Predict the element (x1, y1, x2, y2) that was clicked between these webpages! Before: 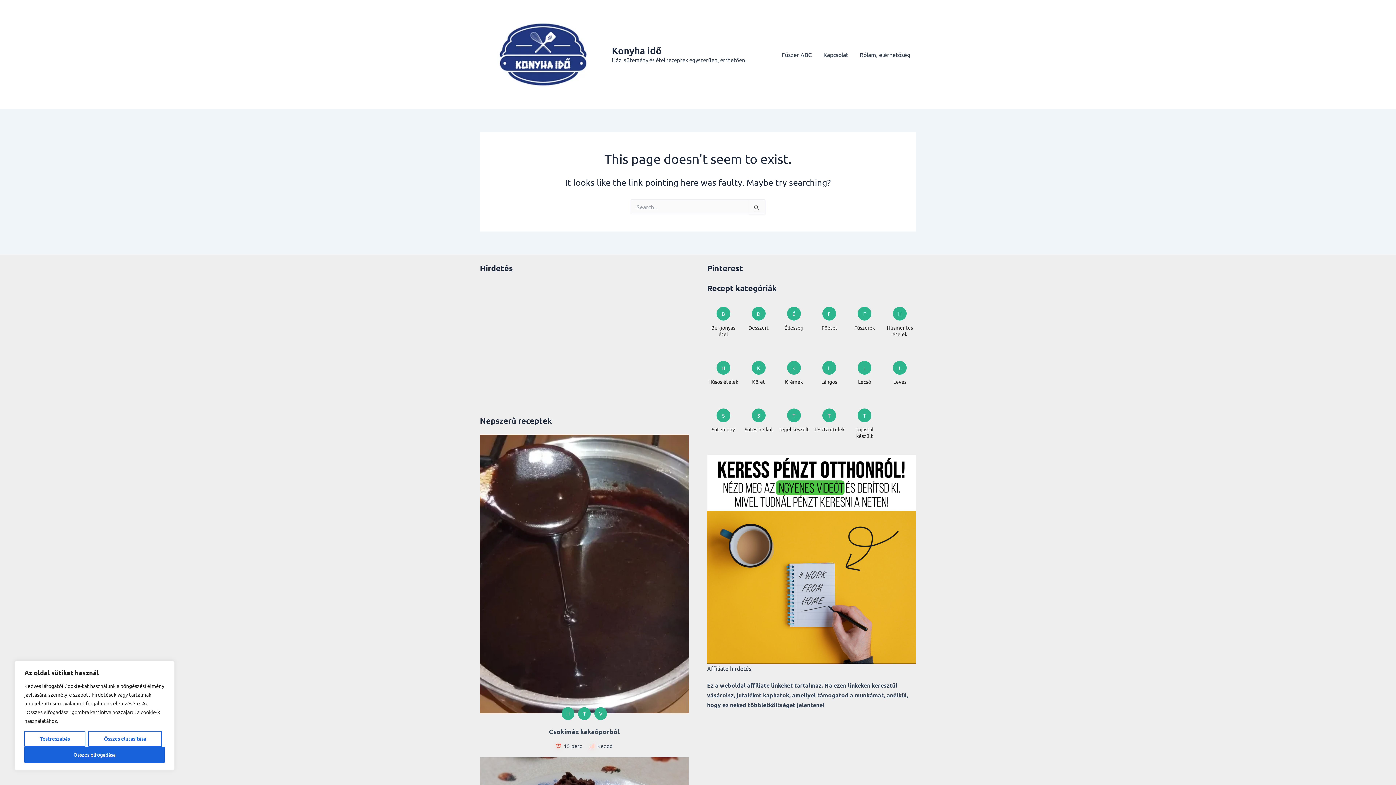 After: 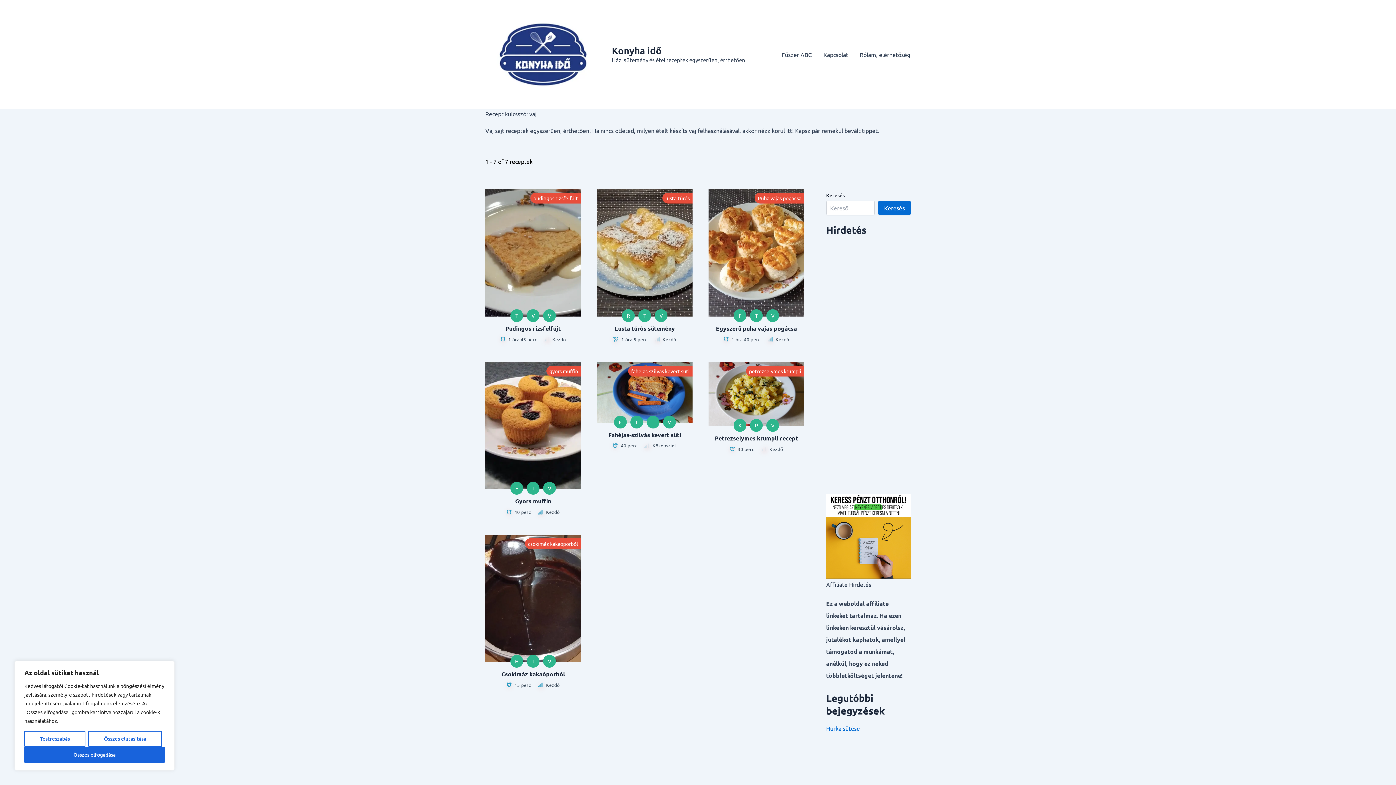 Action: label: V bbox: (594, 707, 607, 720)